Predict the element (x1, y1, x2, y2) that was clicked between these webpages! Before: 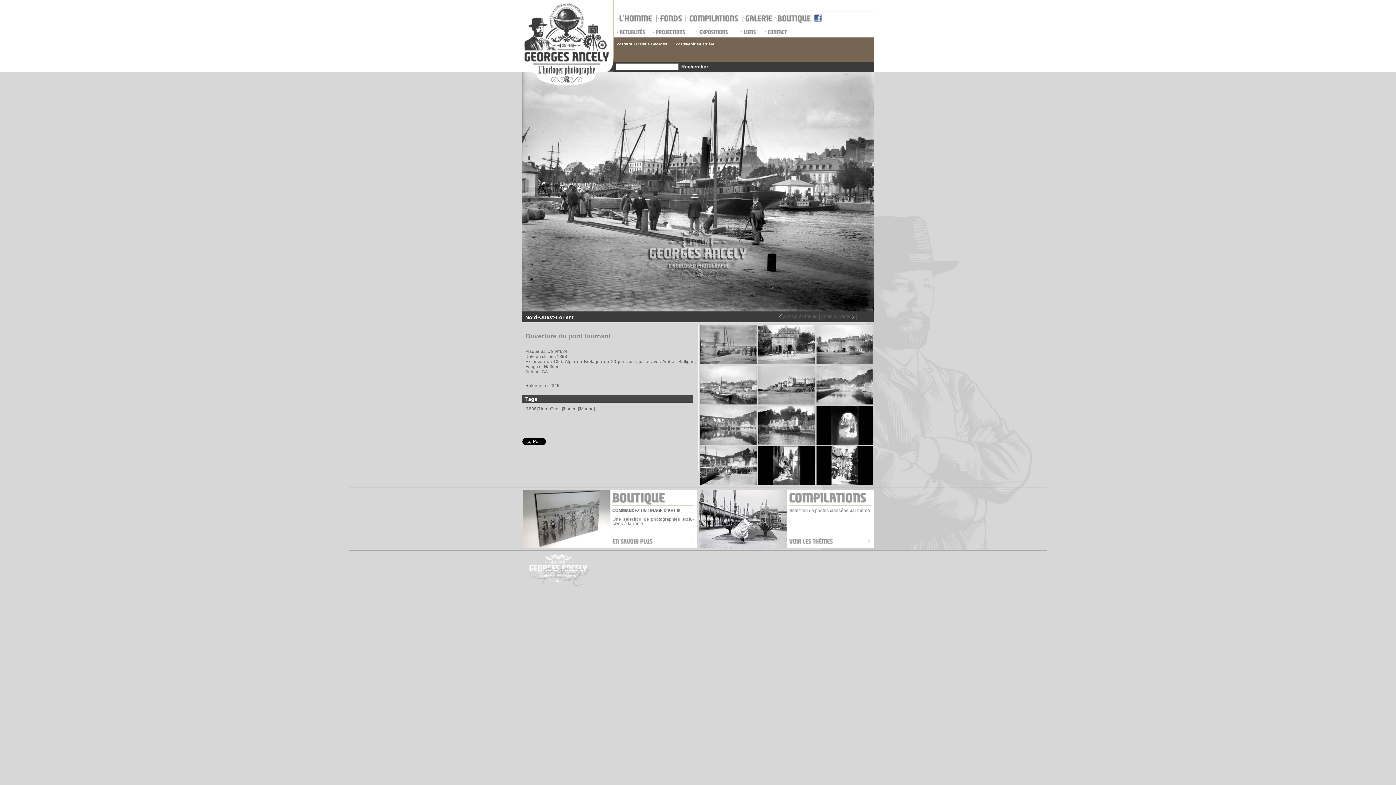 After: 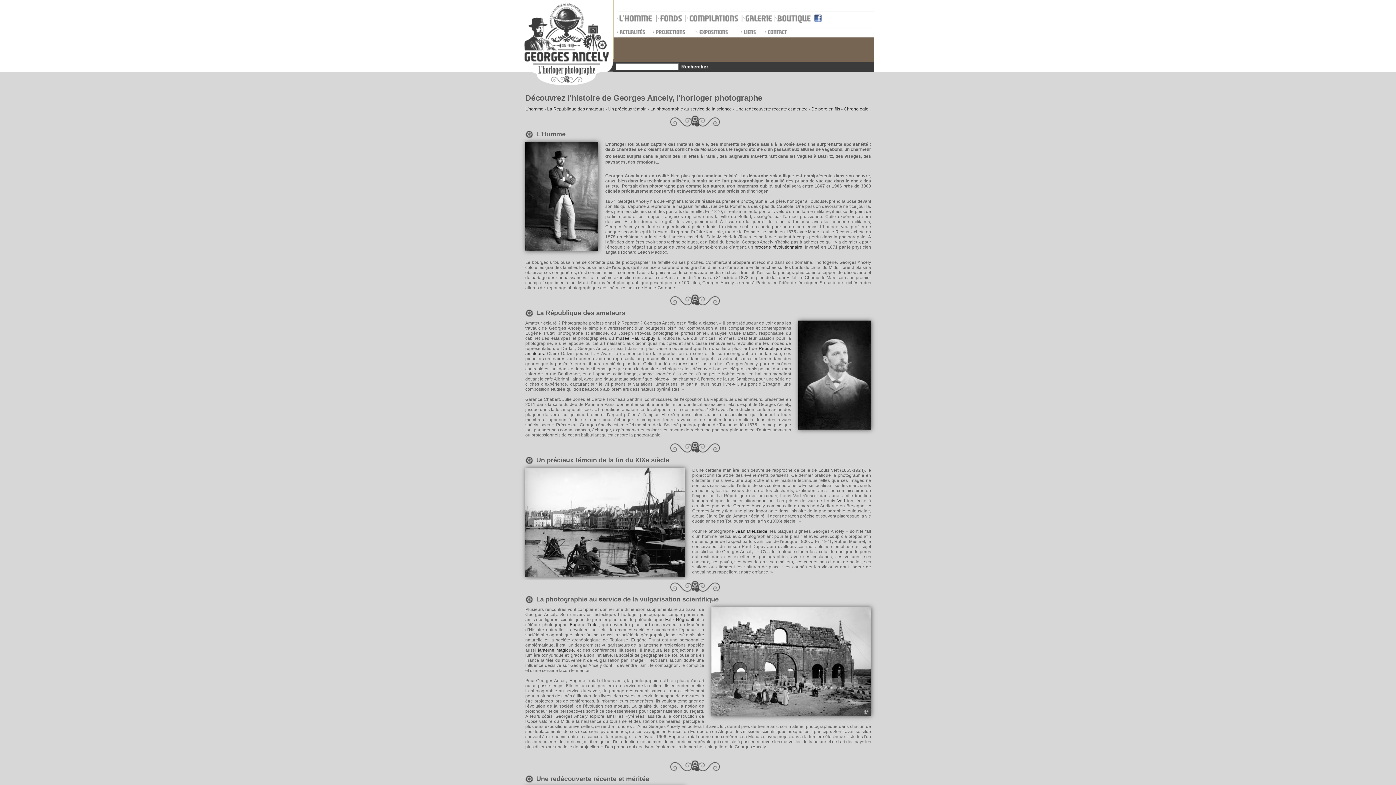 Action: bbox: (616, 18, 656, 25)